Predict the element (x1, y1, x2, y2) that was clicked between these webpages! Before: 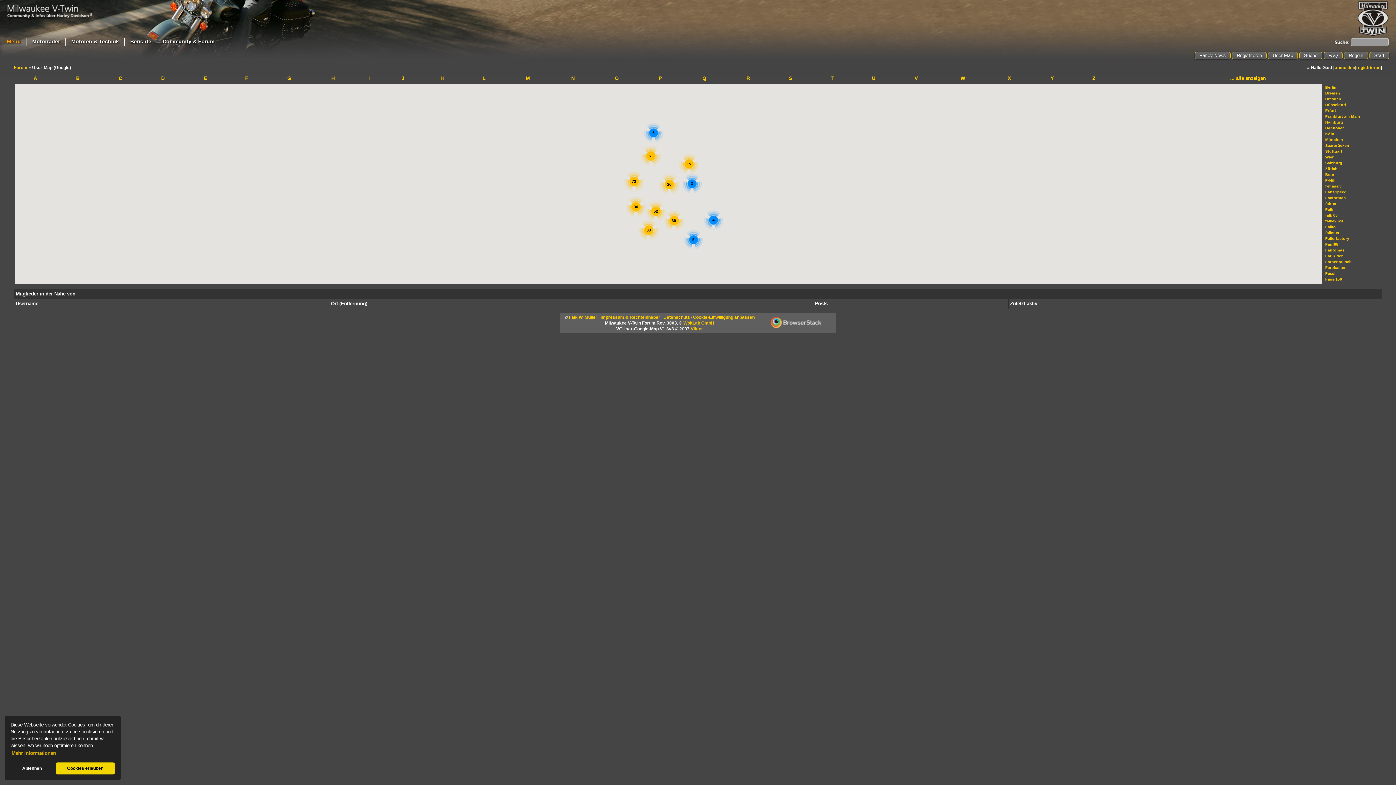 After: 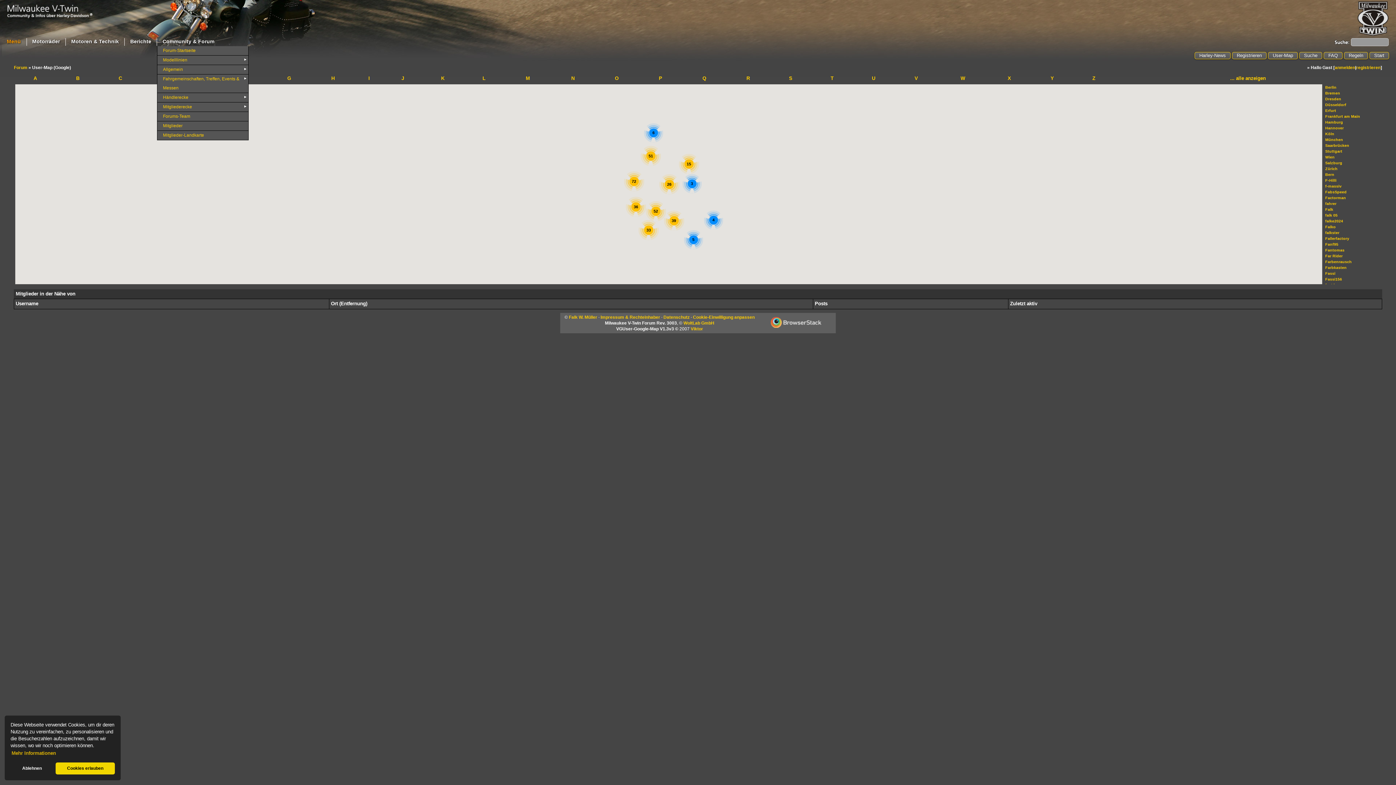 Action: label: Community & Forum bbox: (157, 38, 219, 46)